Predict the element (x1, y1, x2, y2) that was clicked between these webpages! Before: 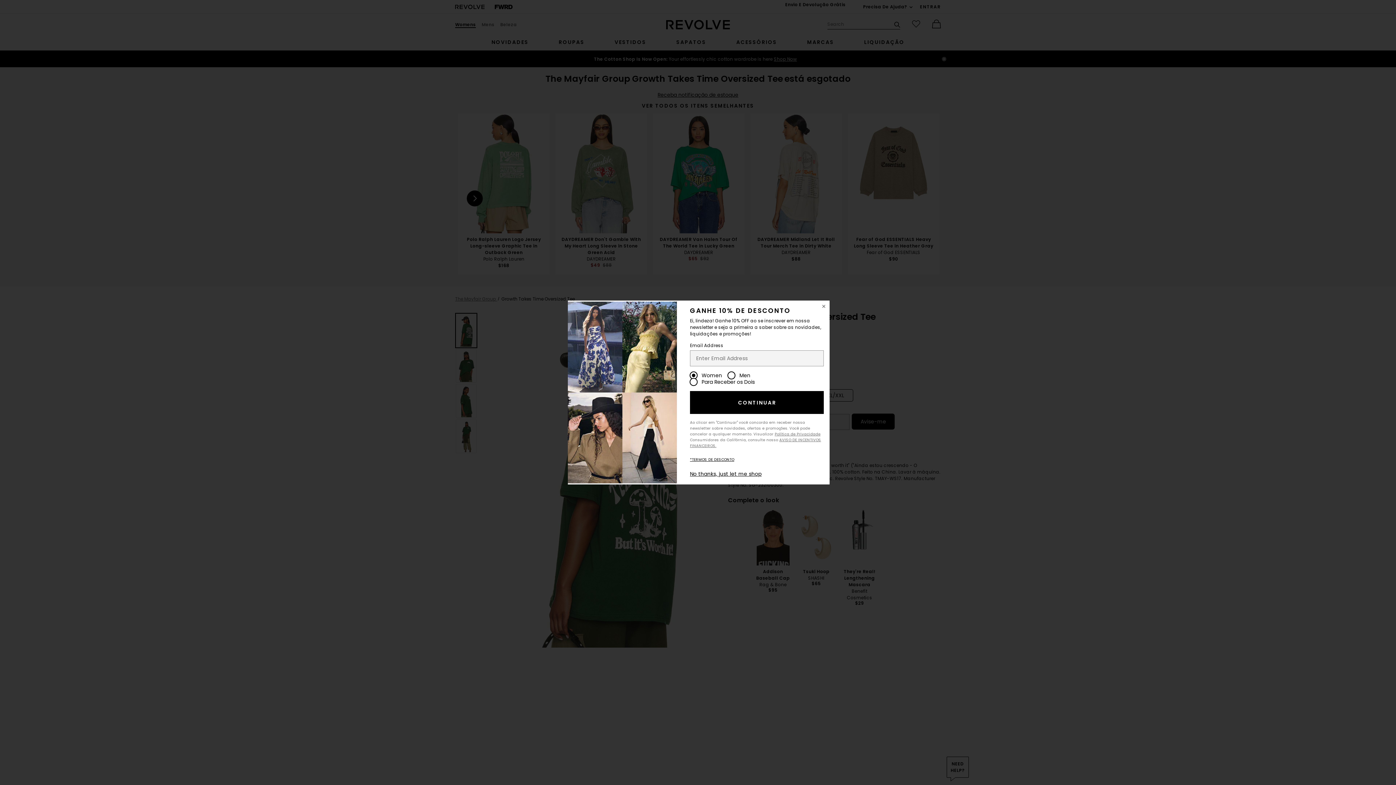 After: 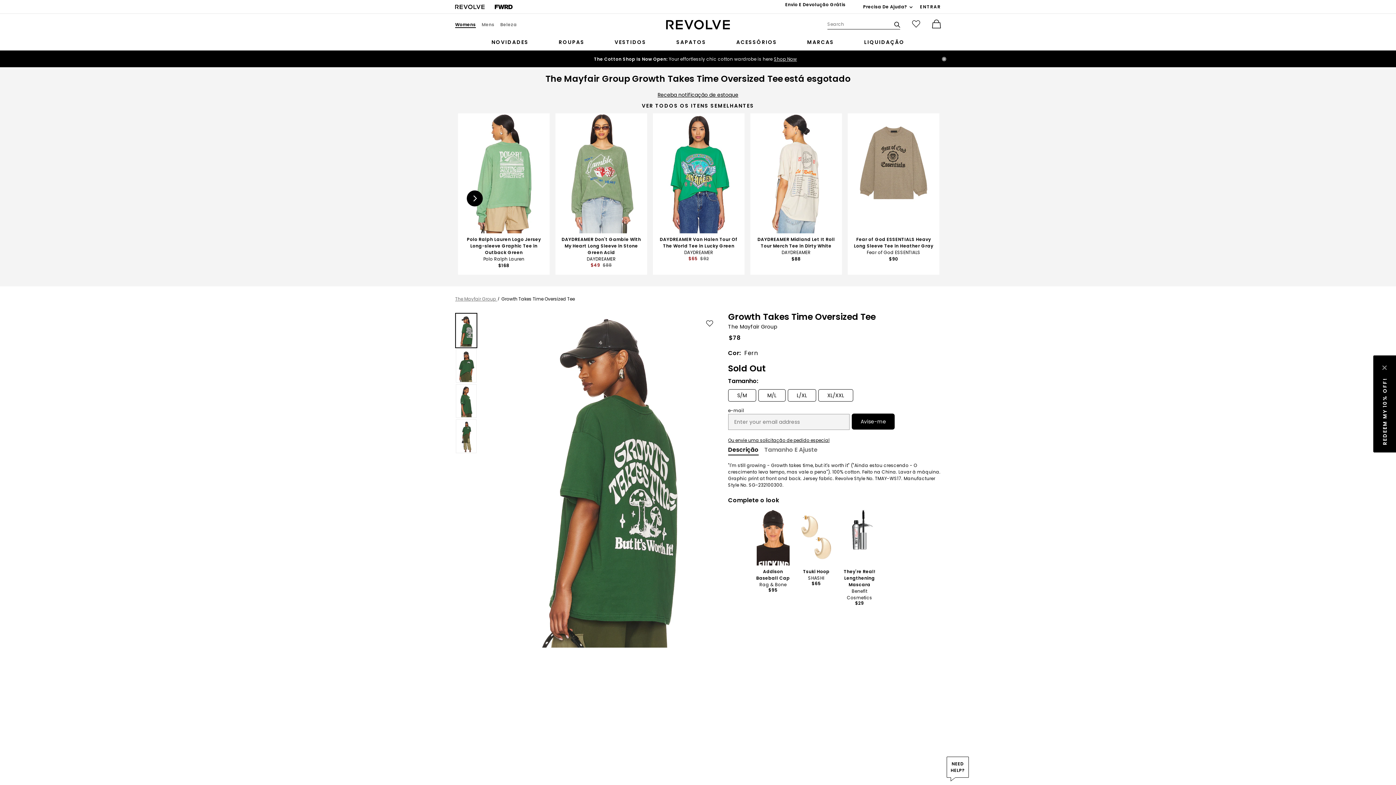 Action: bbox: (690, 470, 761, 477) label: No thanks, just let me shop